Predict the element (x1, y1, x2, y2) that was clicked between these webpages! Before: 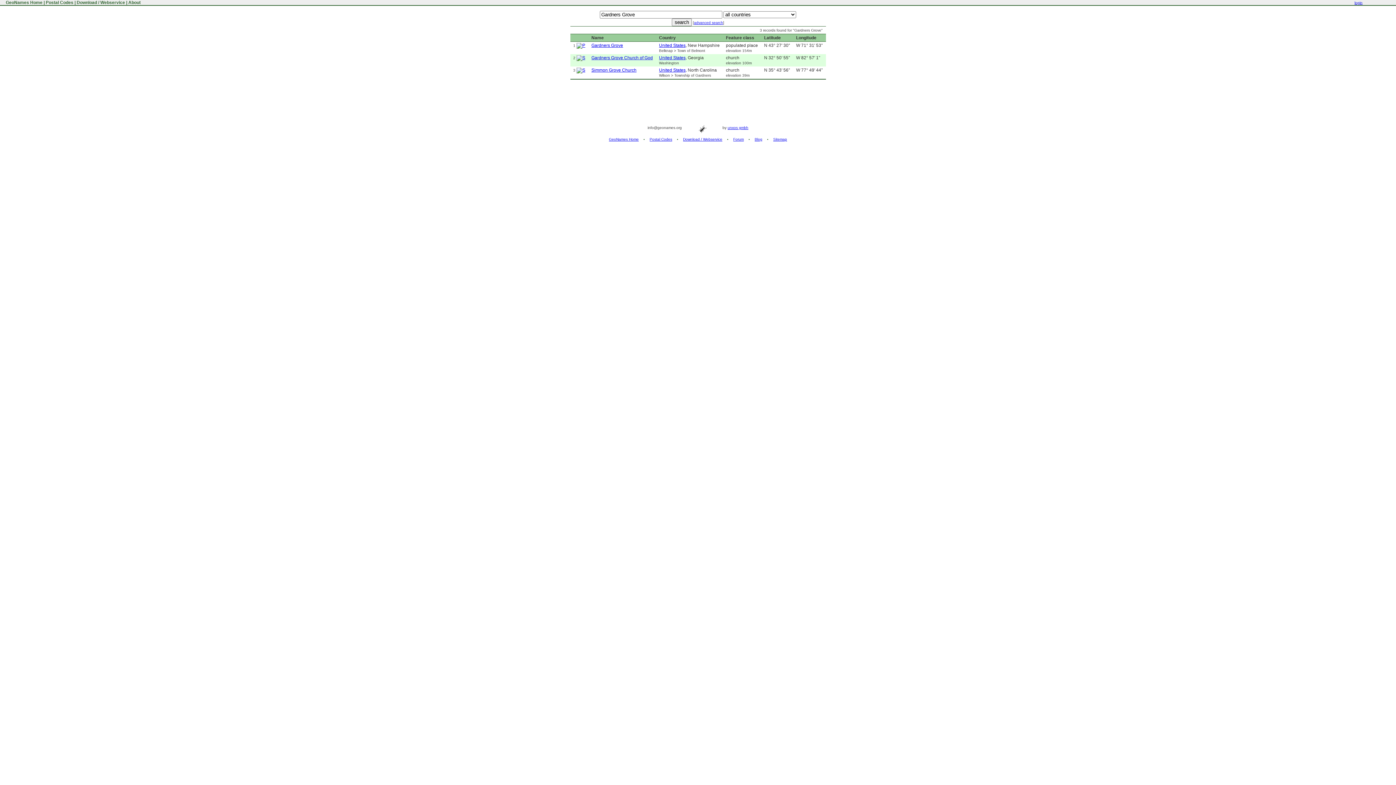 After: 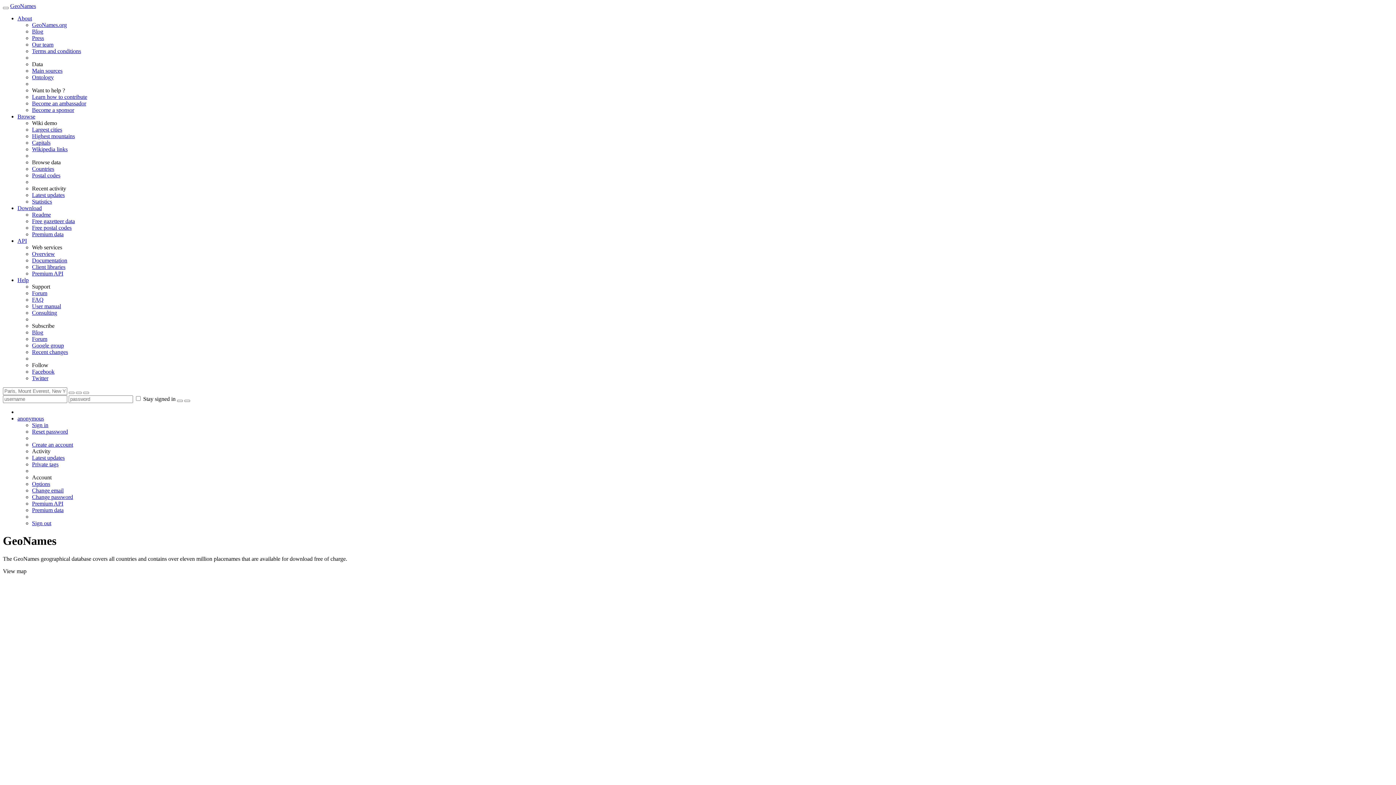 Action: bbox: (576, 55, 585, 60)